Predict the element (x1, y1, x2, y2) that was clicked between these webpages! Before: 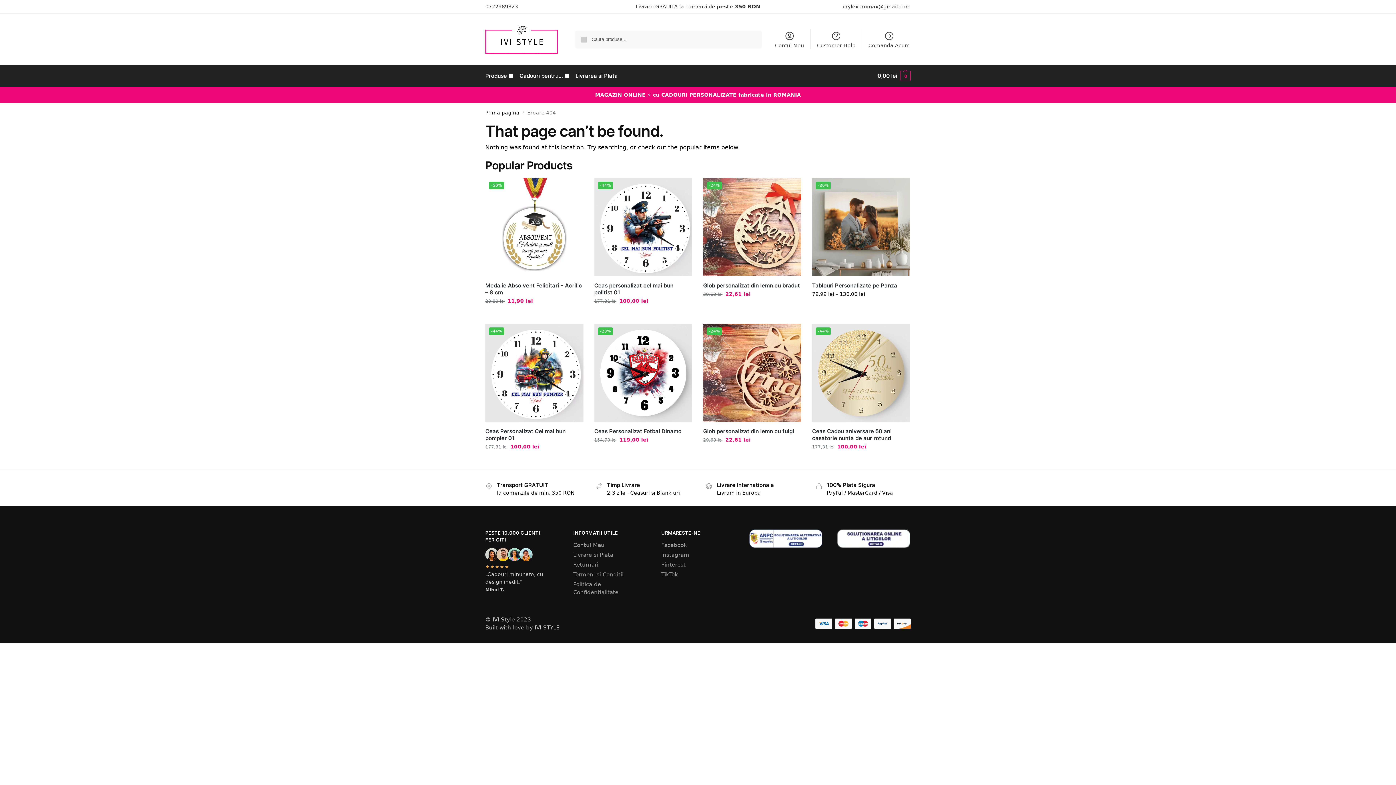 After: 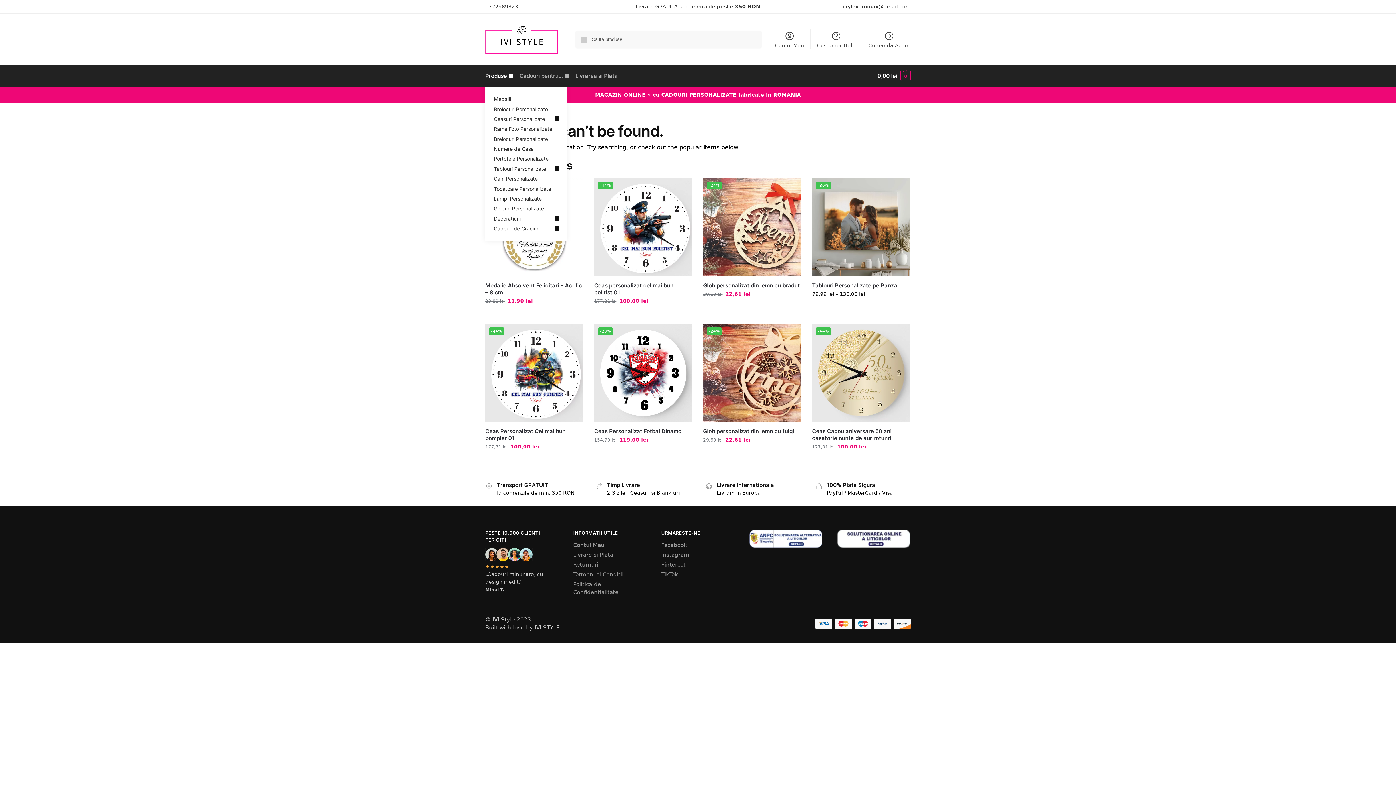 Action: bbox: (485, 65, 516, 86) label: Produse